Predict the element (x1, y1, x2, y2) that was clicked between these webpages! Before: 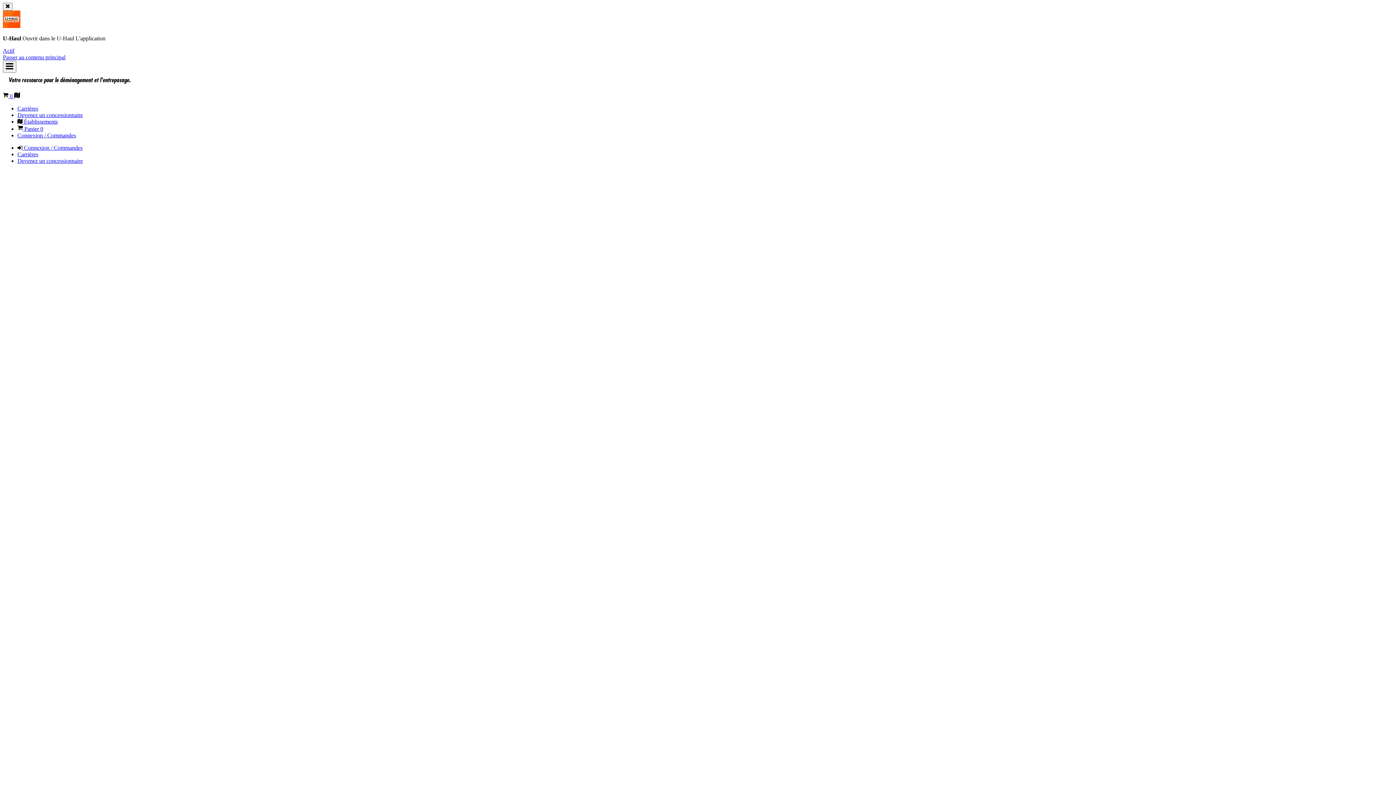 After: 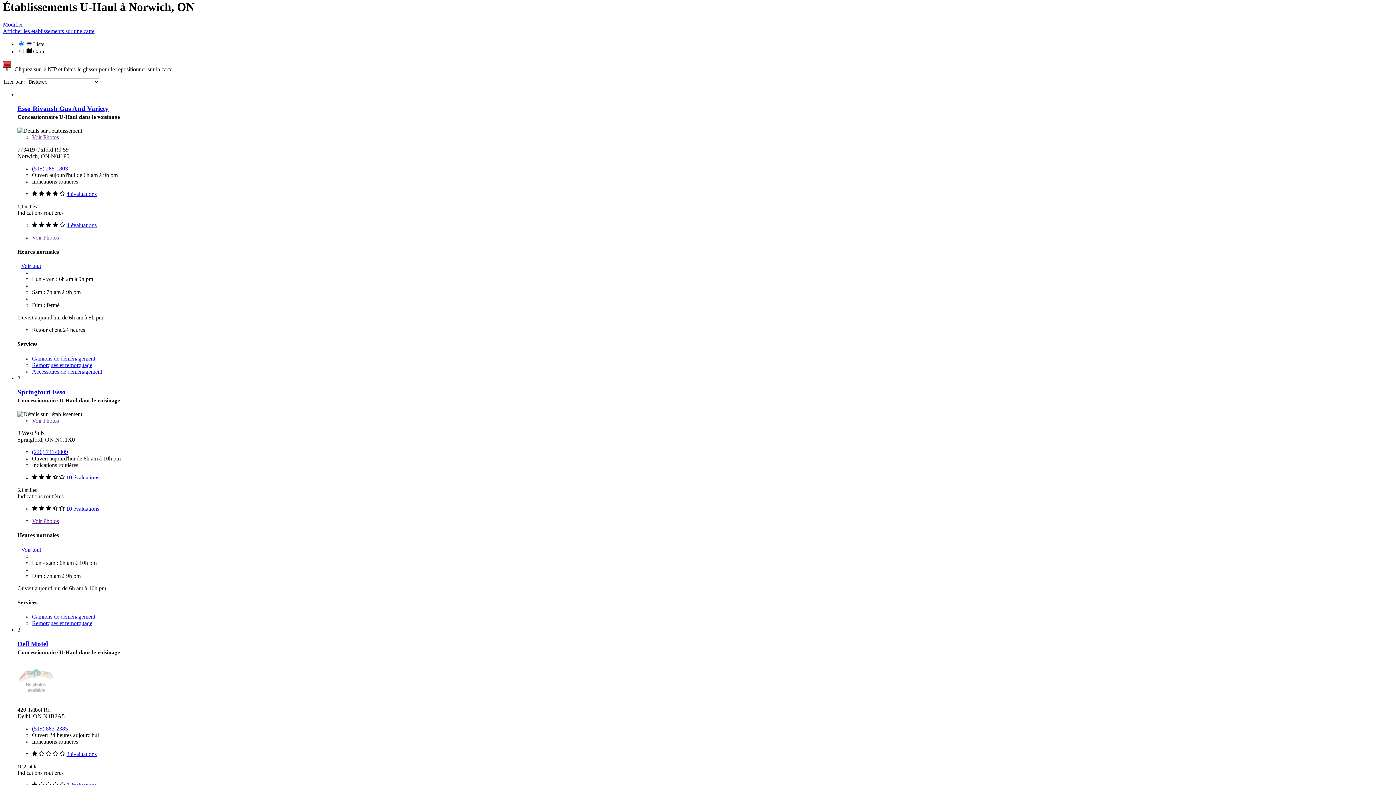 Action: bbox: (2, 54, 65, 60) label: Cliquez ici pour passer au contenu principal